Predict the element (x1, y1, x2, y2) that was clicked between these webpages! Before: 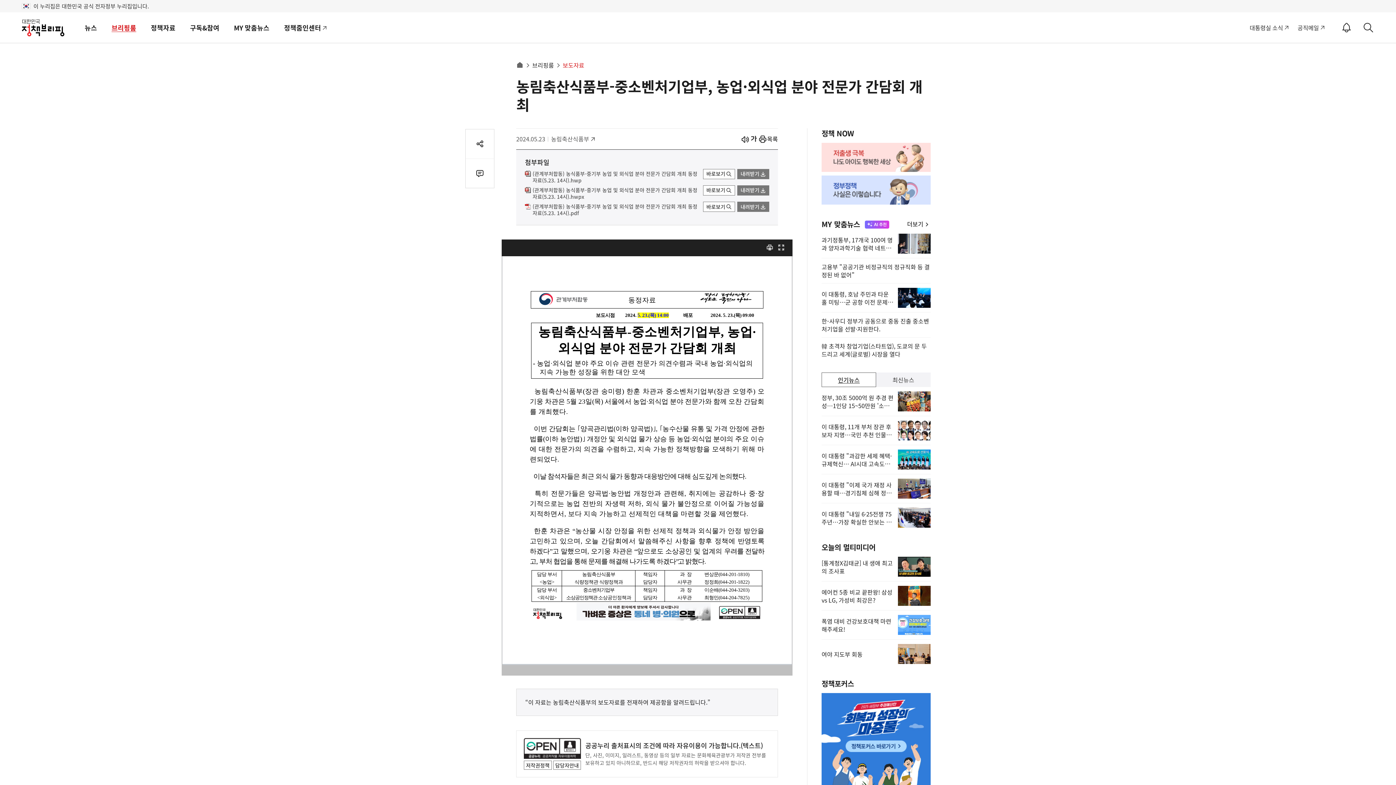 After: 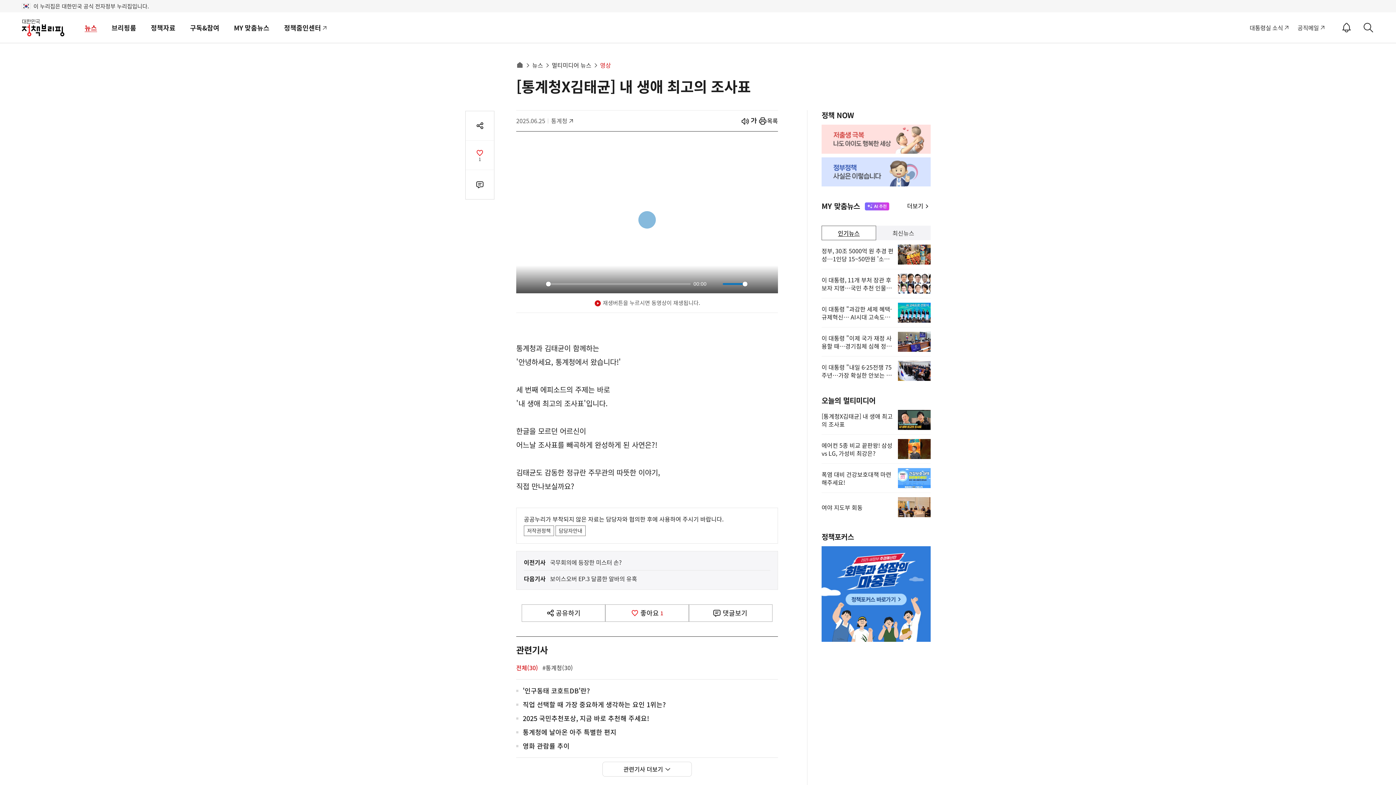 Action: bbox: (821, 557, 930, 581) label: [통계청X김태균] 내 생애 최고의 조사표